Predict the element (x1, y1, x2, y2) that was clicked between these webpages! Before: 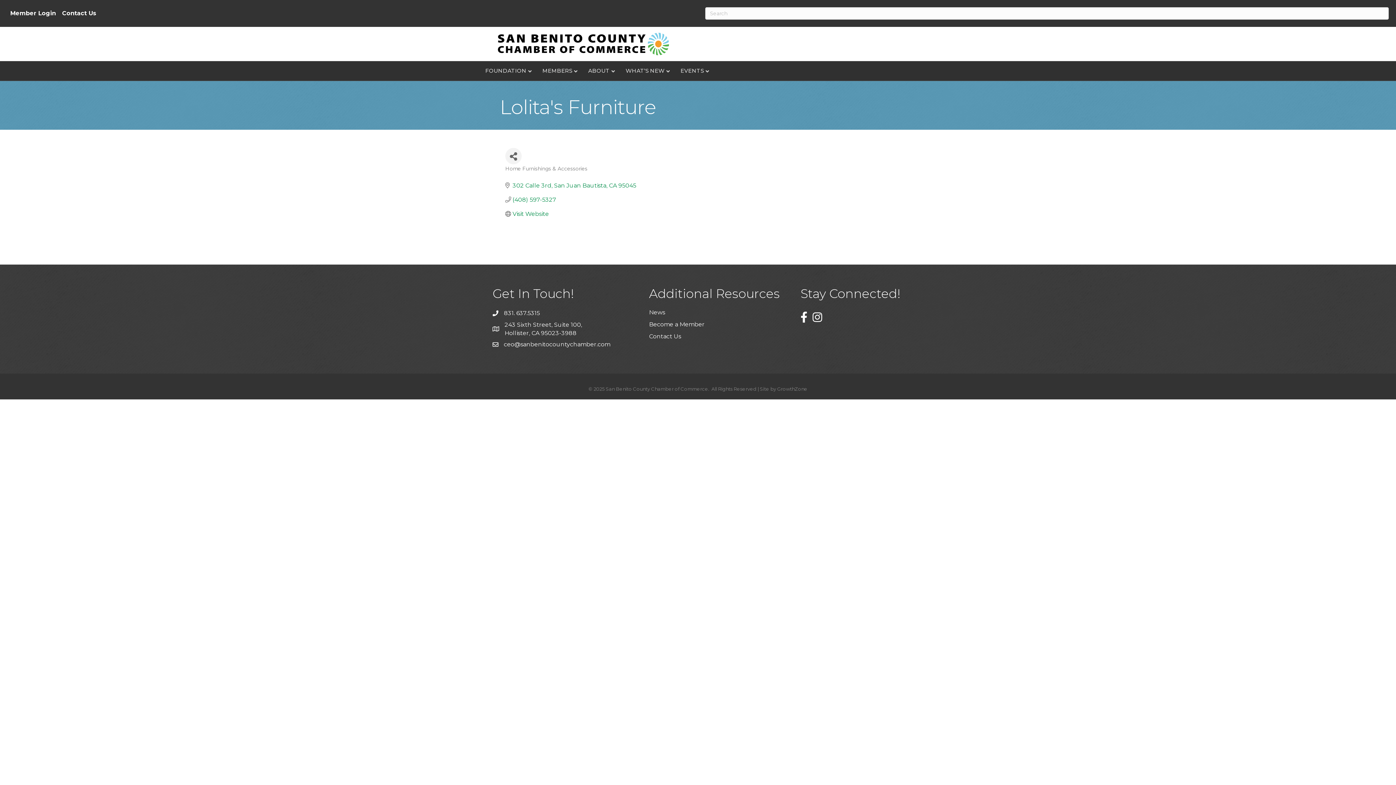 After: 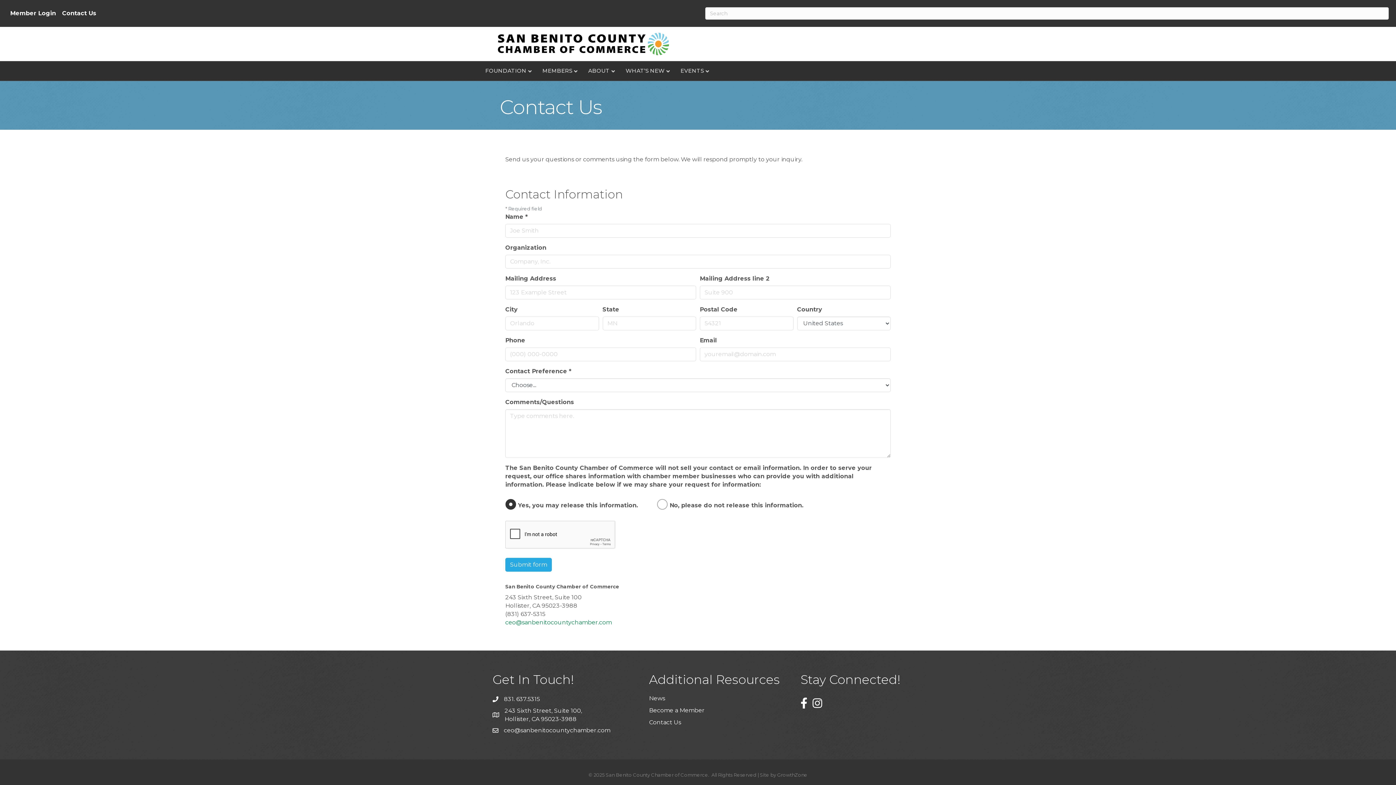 Action: bbox: (649, 333, 681, 340) label: Contact Us